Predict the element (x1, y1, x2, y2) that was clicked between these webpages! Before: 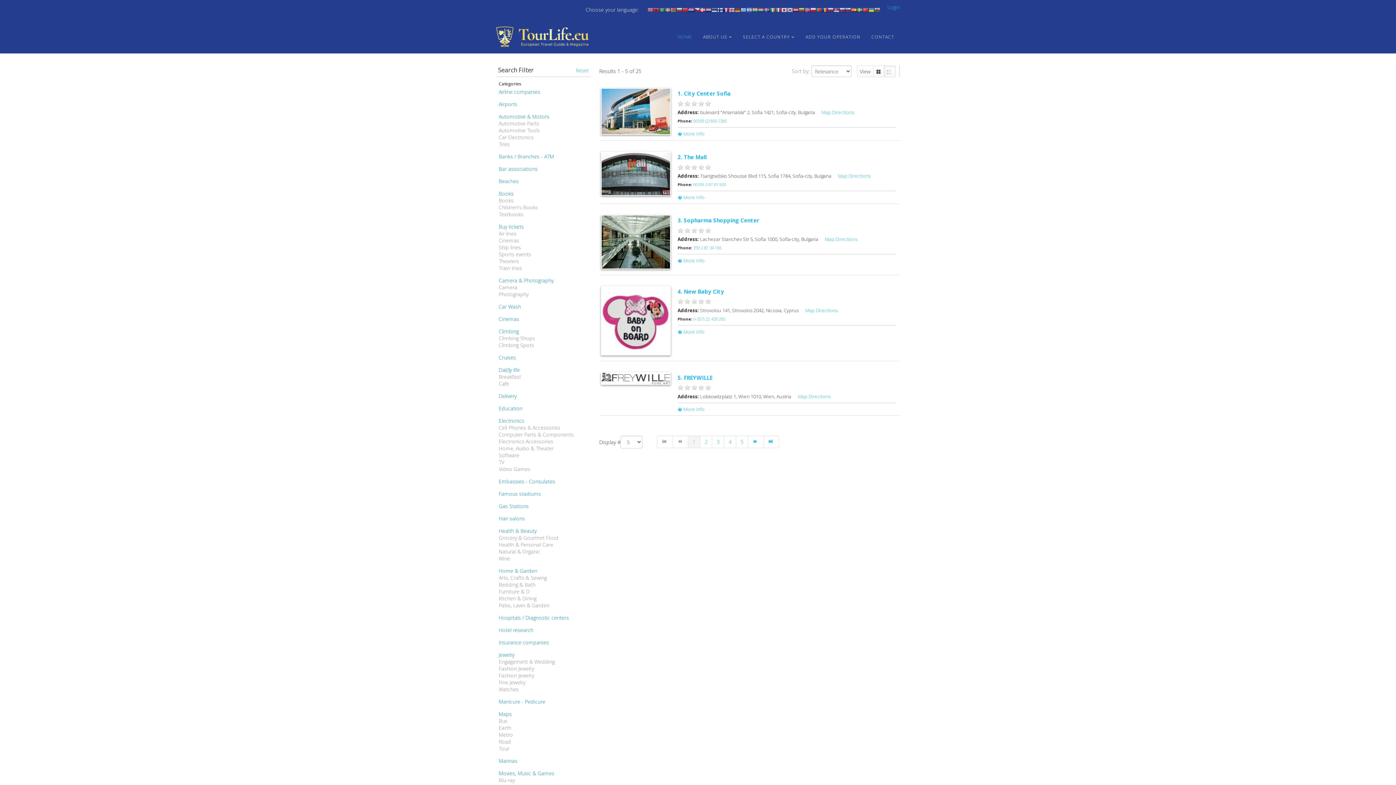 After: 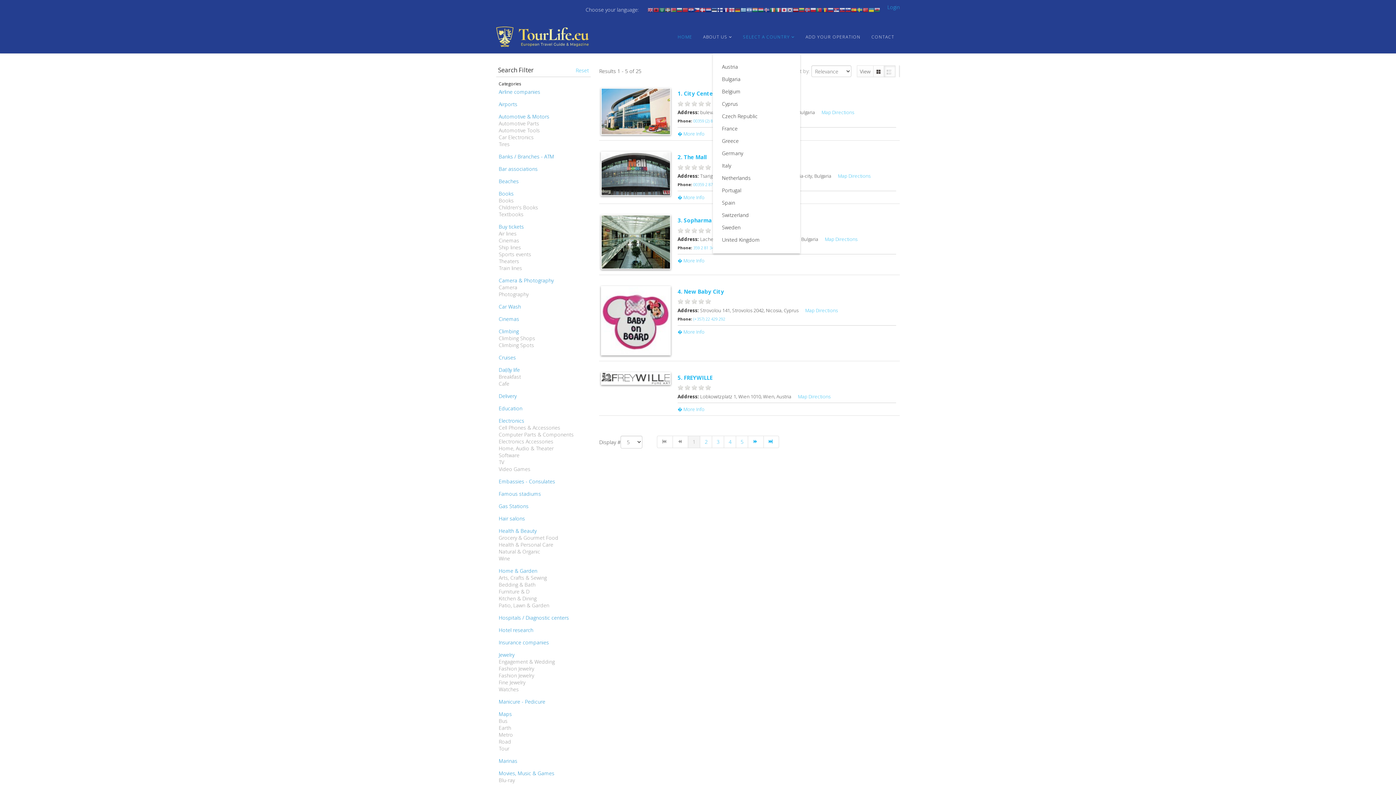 Action: bbox: (737, 20, 800, 53) label: SELECT A COUNTRY